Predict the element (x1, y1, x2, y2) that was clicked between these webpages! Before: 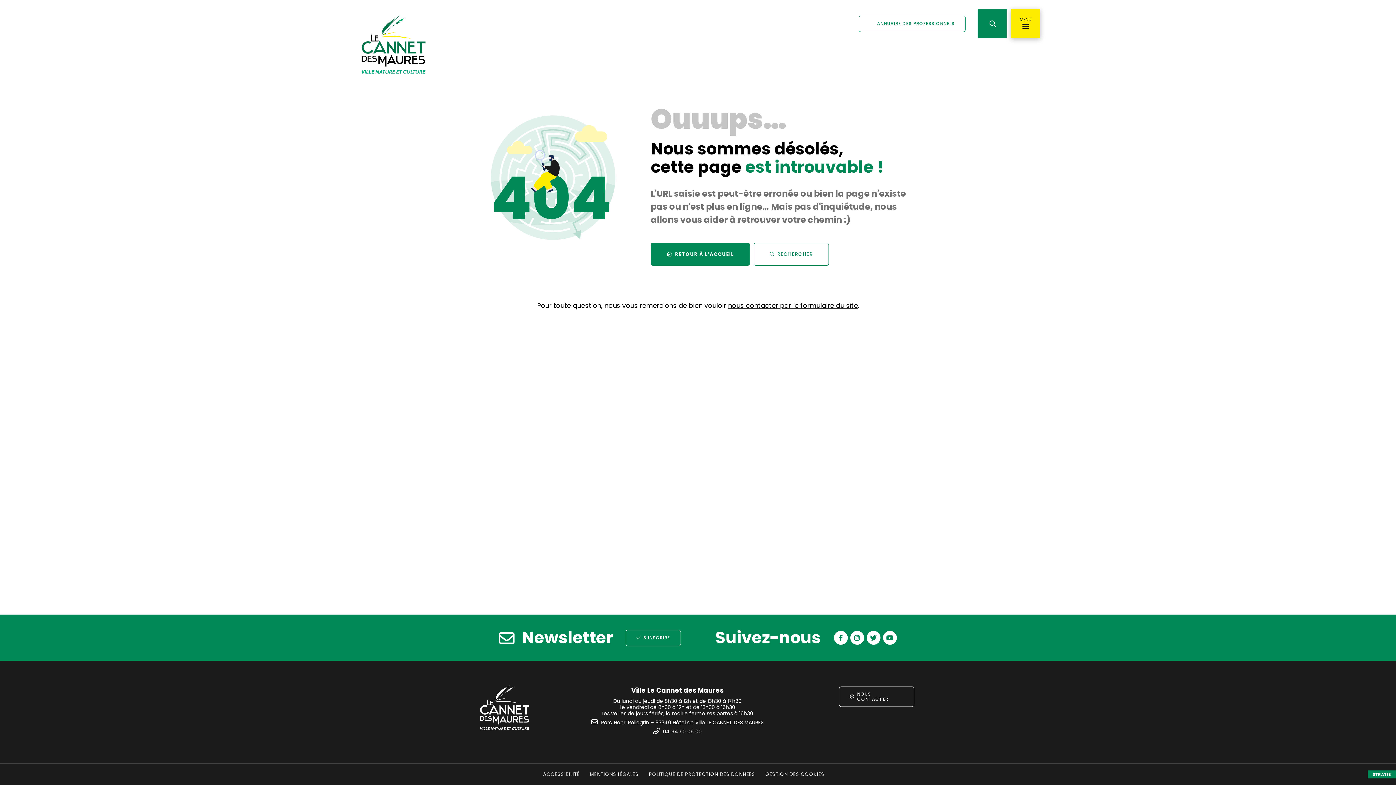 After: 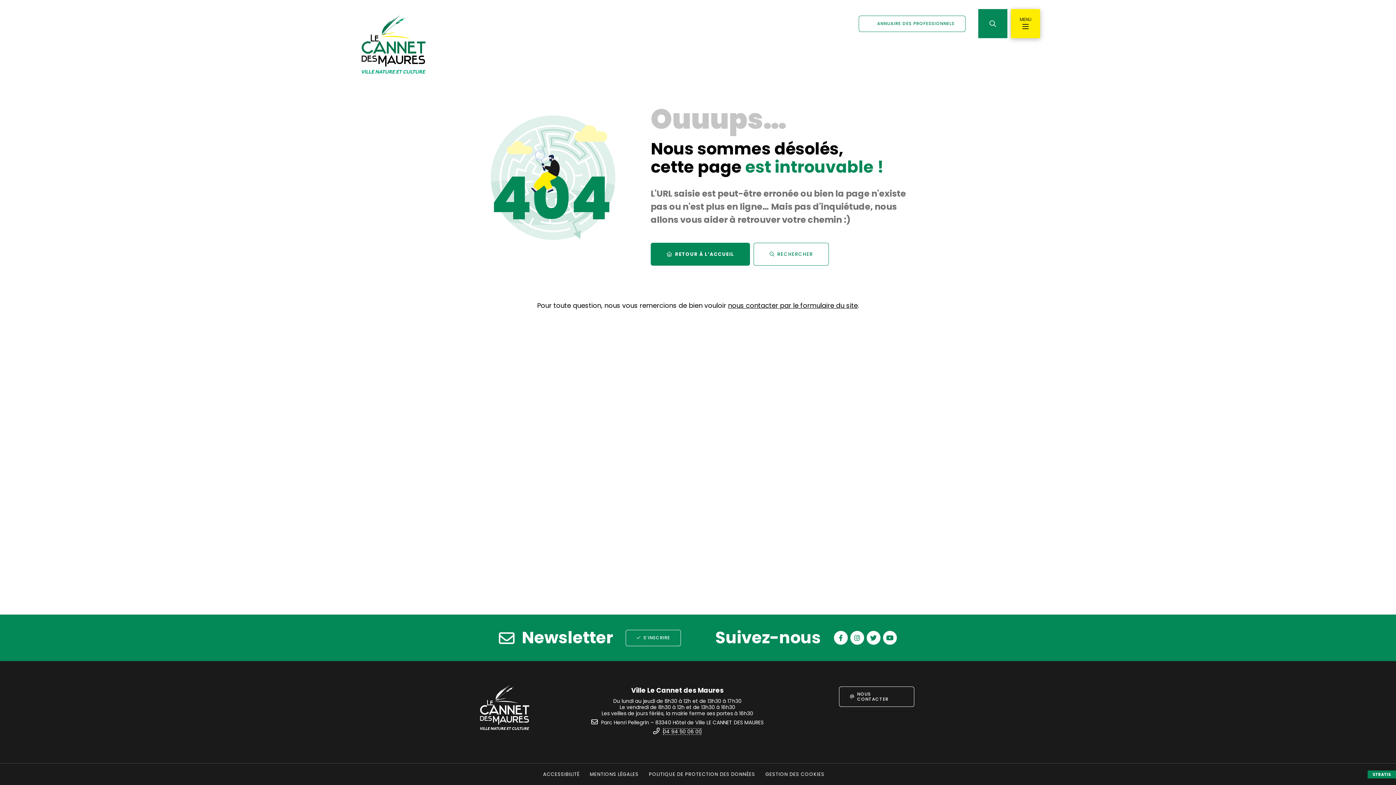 Action: bbox: (663, 728, 701, 735) label: Téléphone 04 94 50 06 00 gestionnaire d'appel